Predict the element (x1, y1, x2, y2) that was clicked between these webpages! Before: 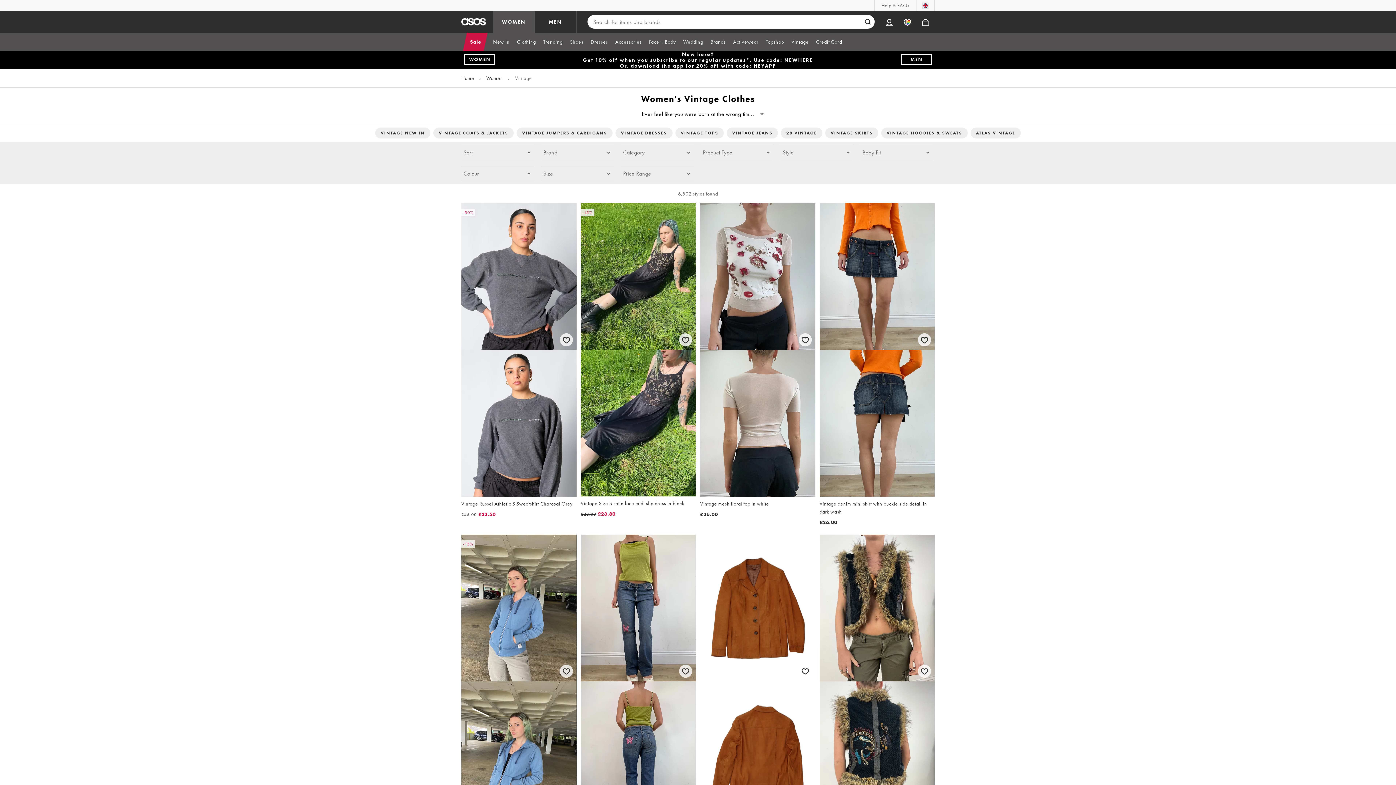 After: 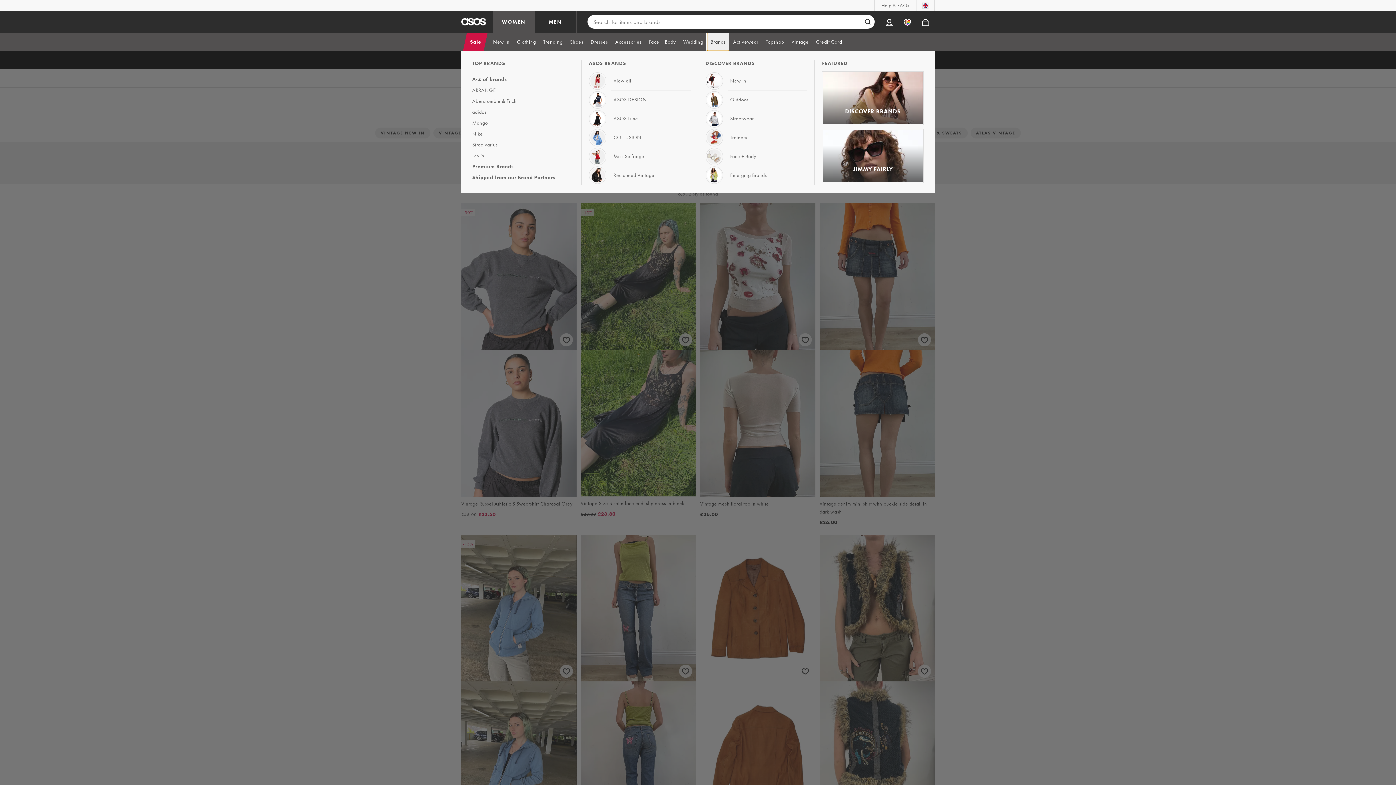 Action: label: Brands bbox: (707, 32, 729, 50)